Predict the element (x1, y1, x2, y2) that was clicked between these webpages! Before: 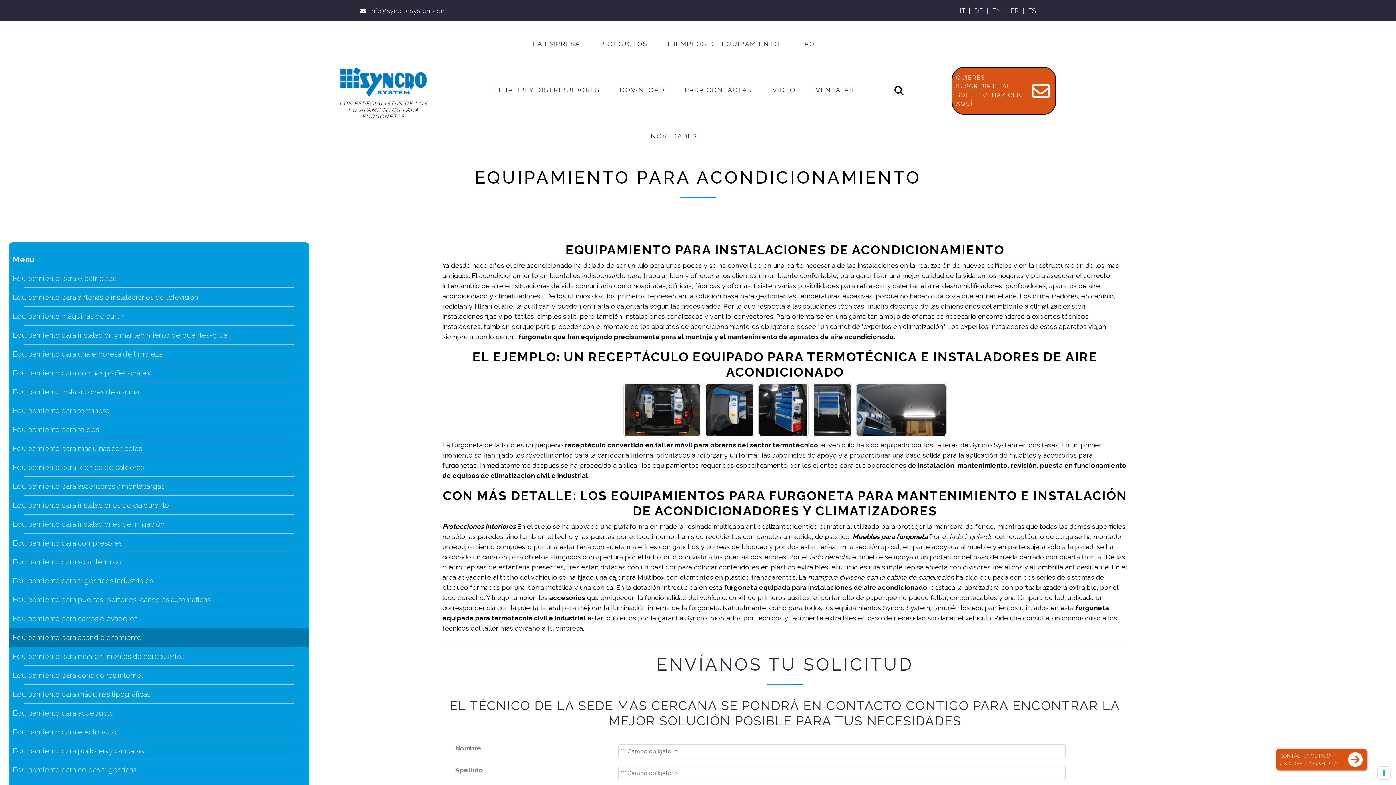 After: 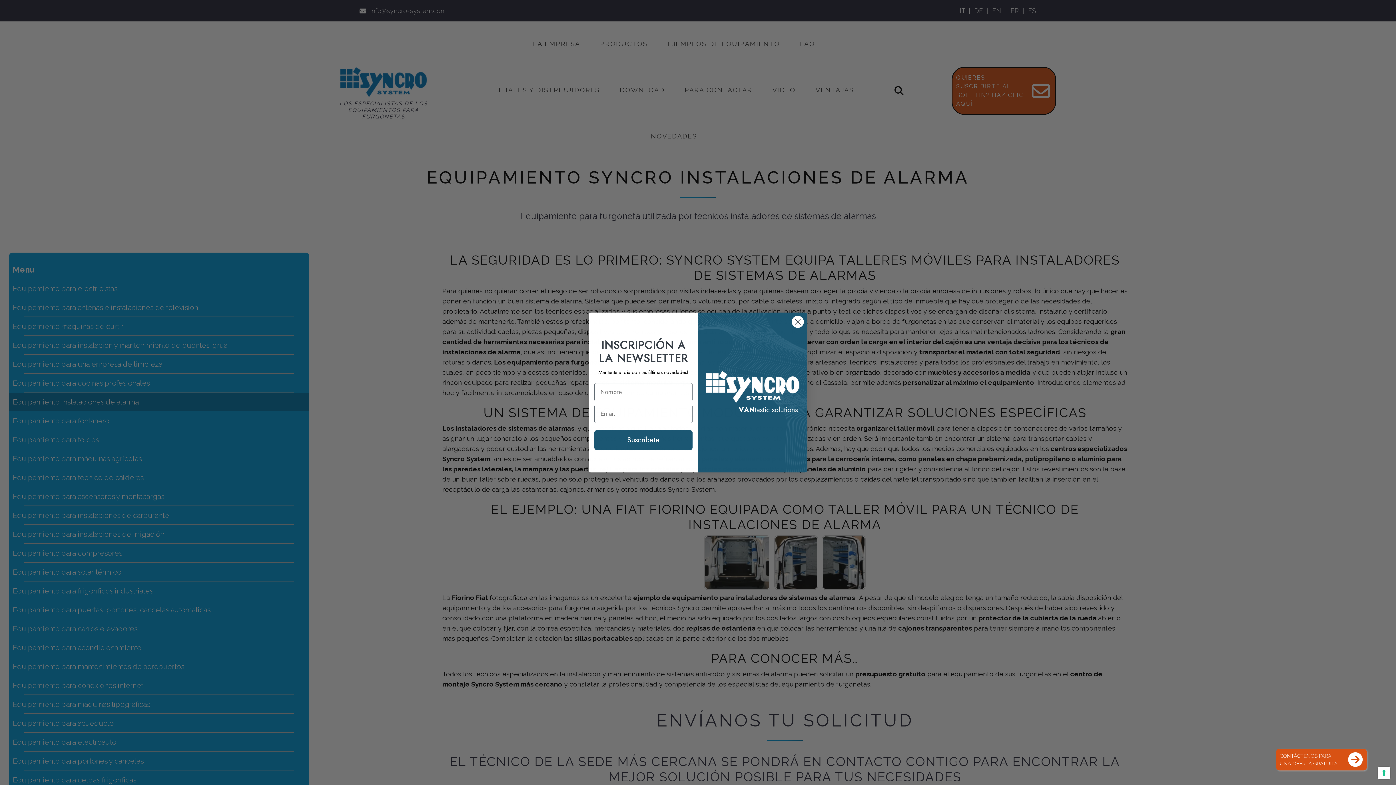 Action: bbox: (9, 383, 309, 401) label: Equipamiento instalaciones de alarma